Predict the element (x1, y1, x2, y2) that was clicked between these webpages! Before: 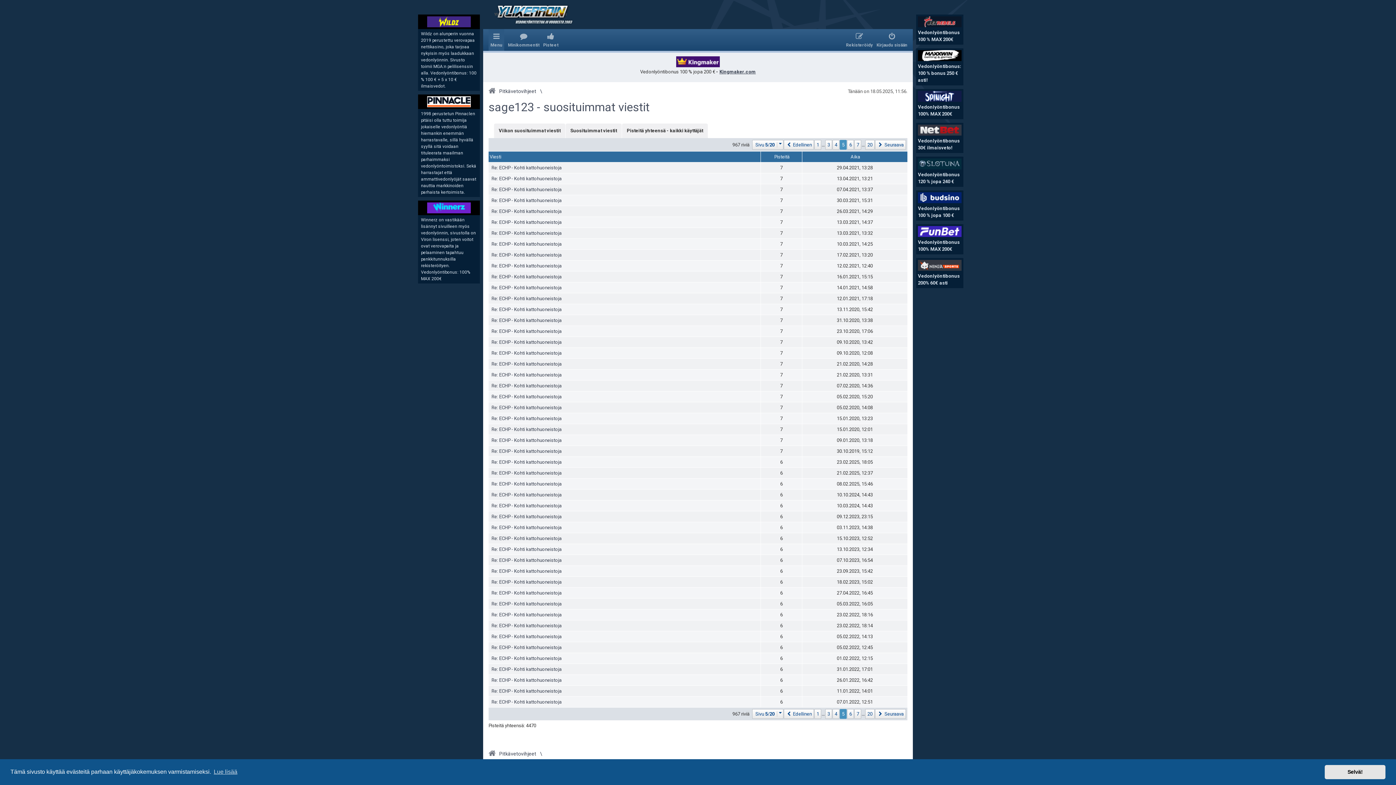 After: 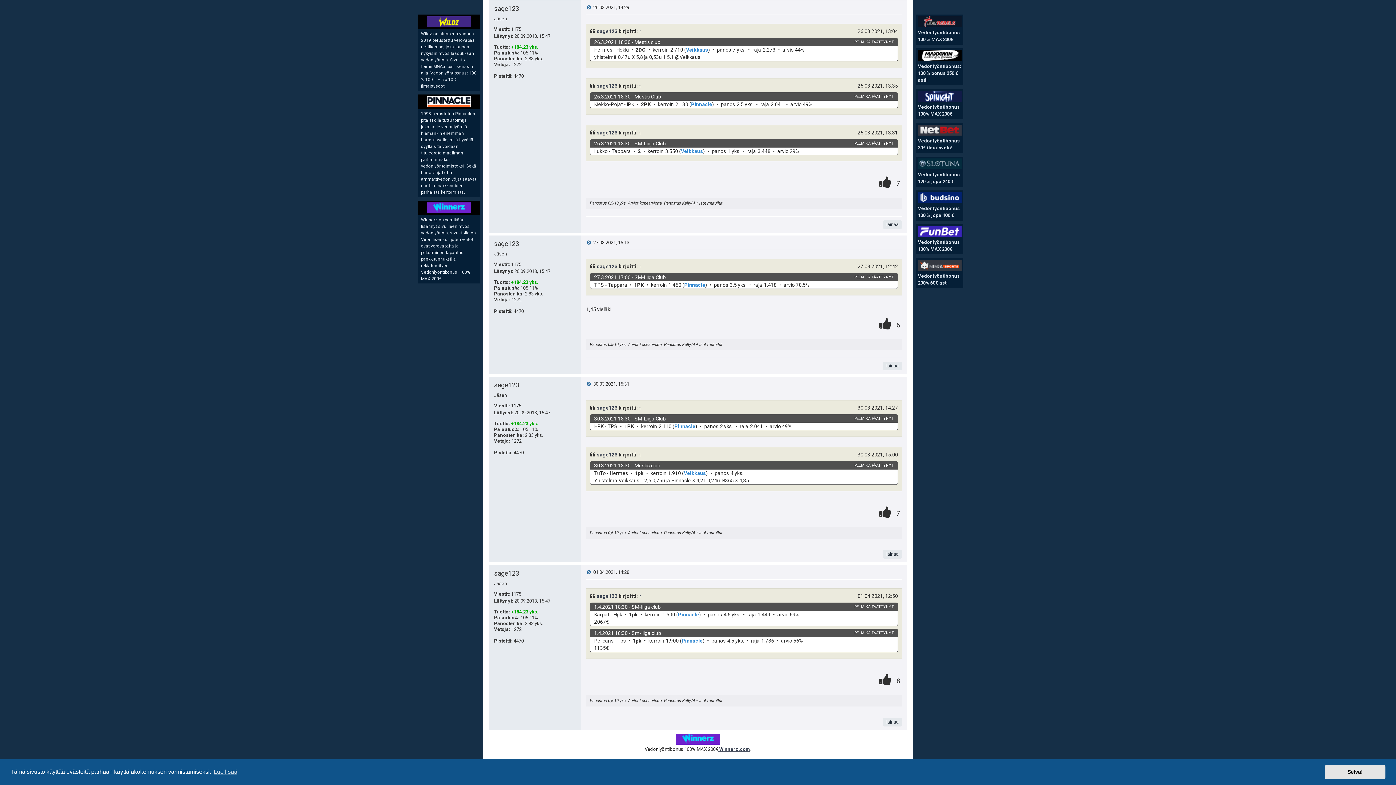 Action: label: Re: ECHP - Kohti kattohuoneistoja bbox: (491, 208, 561, 214)